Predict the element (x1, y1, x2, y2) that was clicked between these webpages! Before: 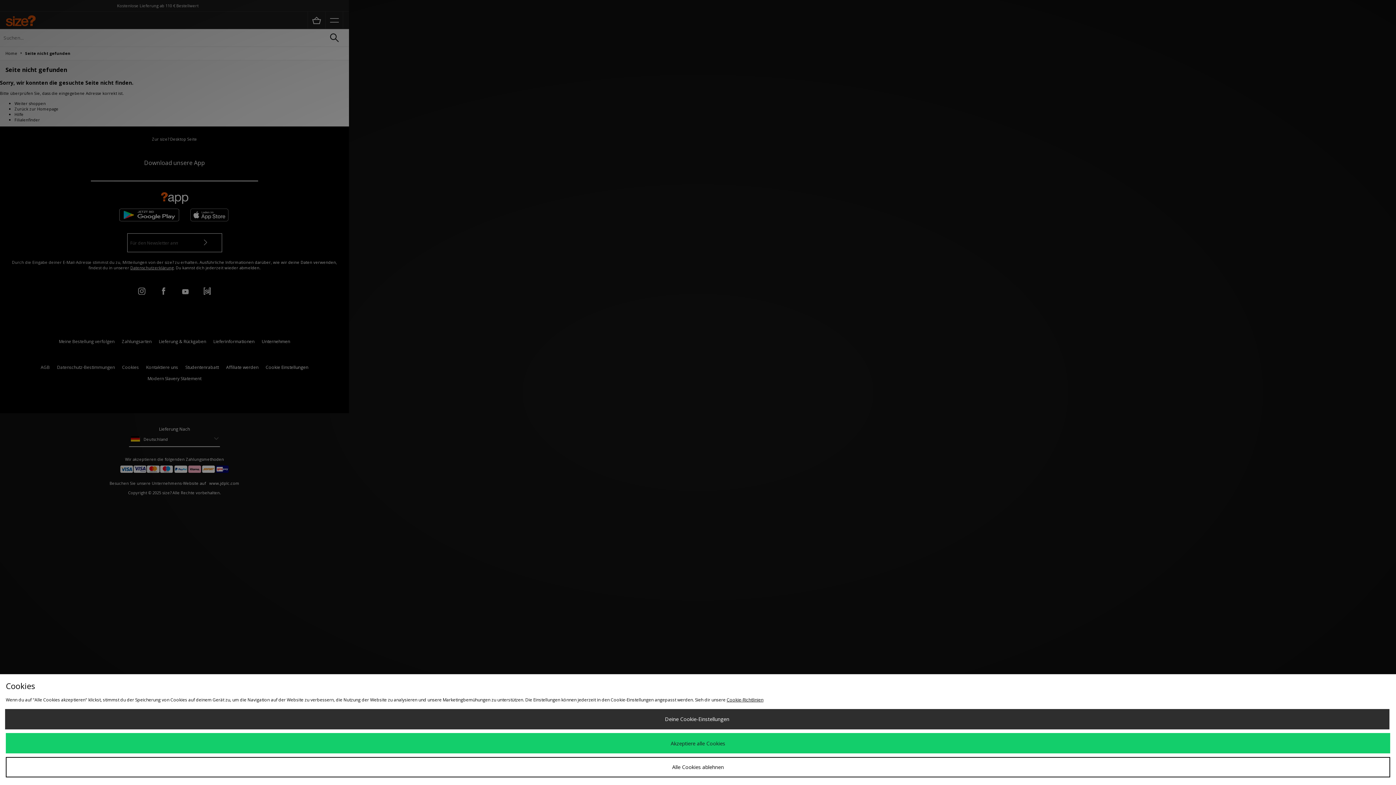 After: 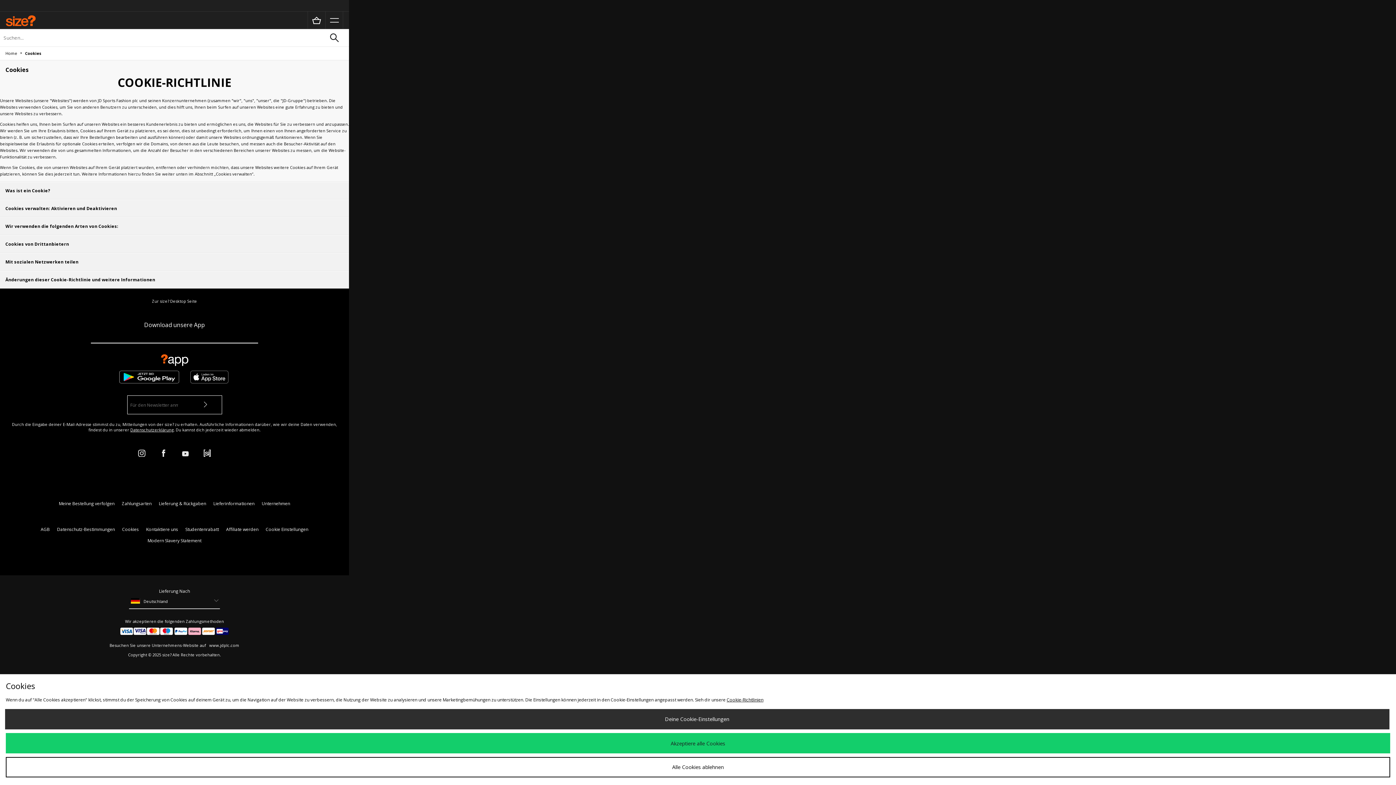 Action: bbox: (726, 697, 763, 703) label: Cookie-Richtlinien